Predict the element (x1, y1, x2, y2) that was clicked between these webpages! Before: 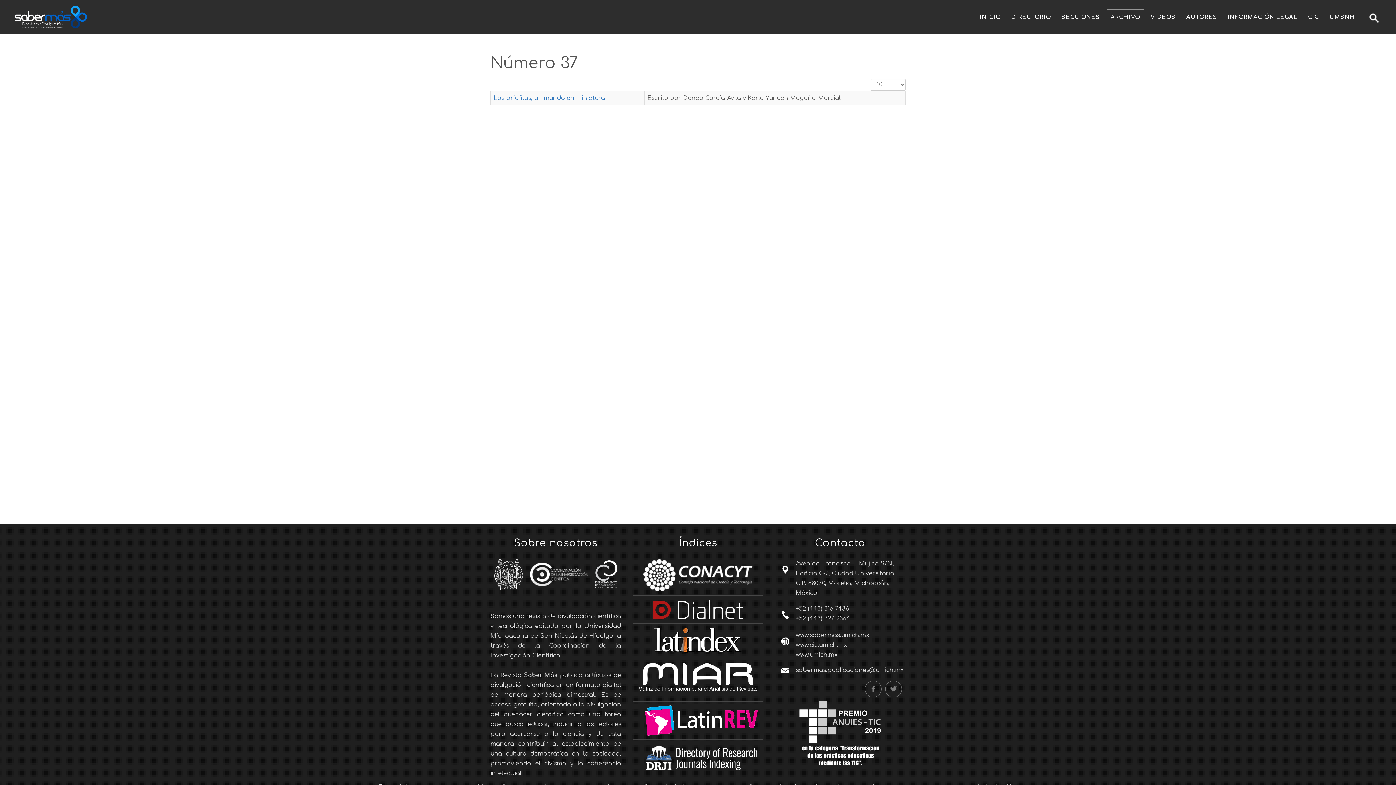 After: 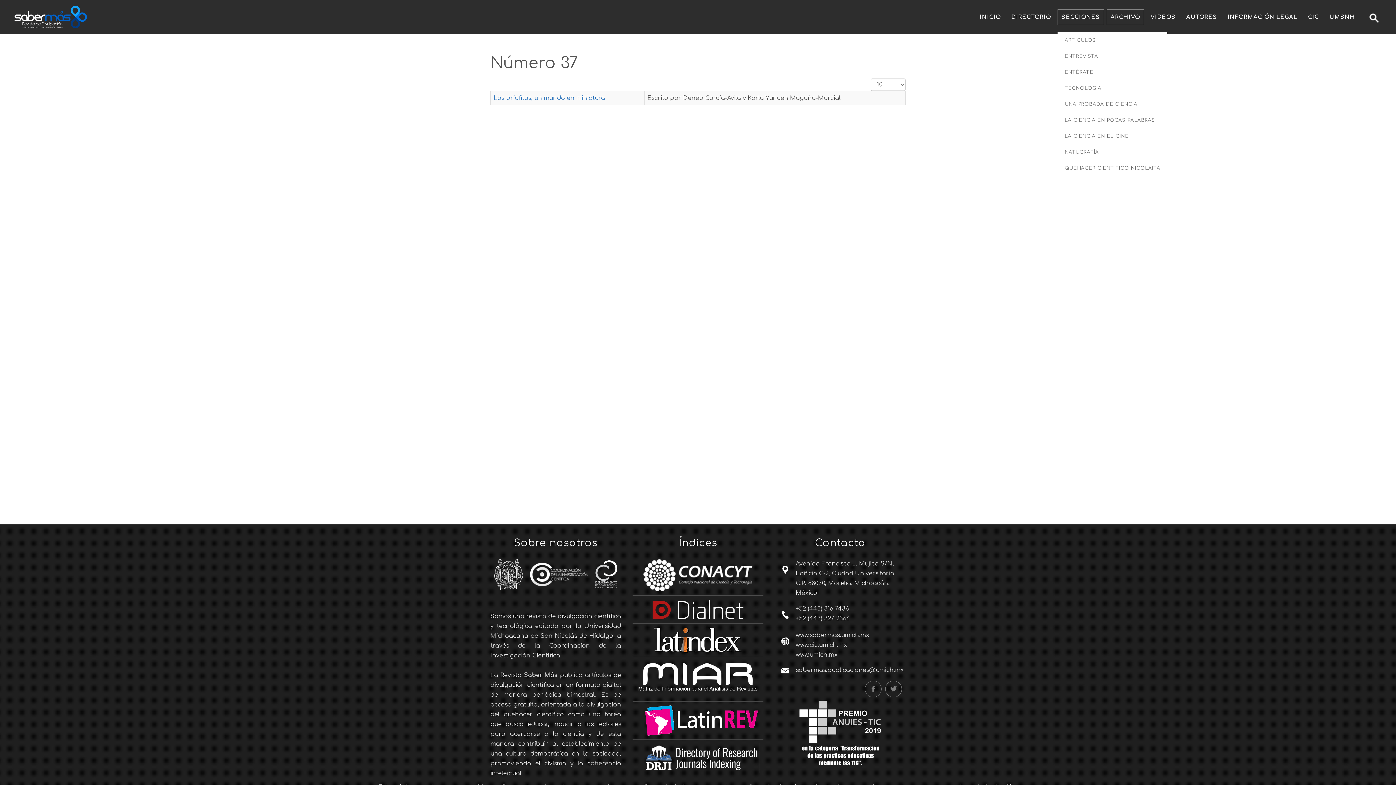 Action: label: SECCIONES bbox: (1057, 9, 1104, 25)